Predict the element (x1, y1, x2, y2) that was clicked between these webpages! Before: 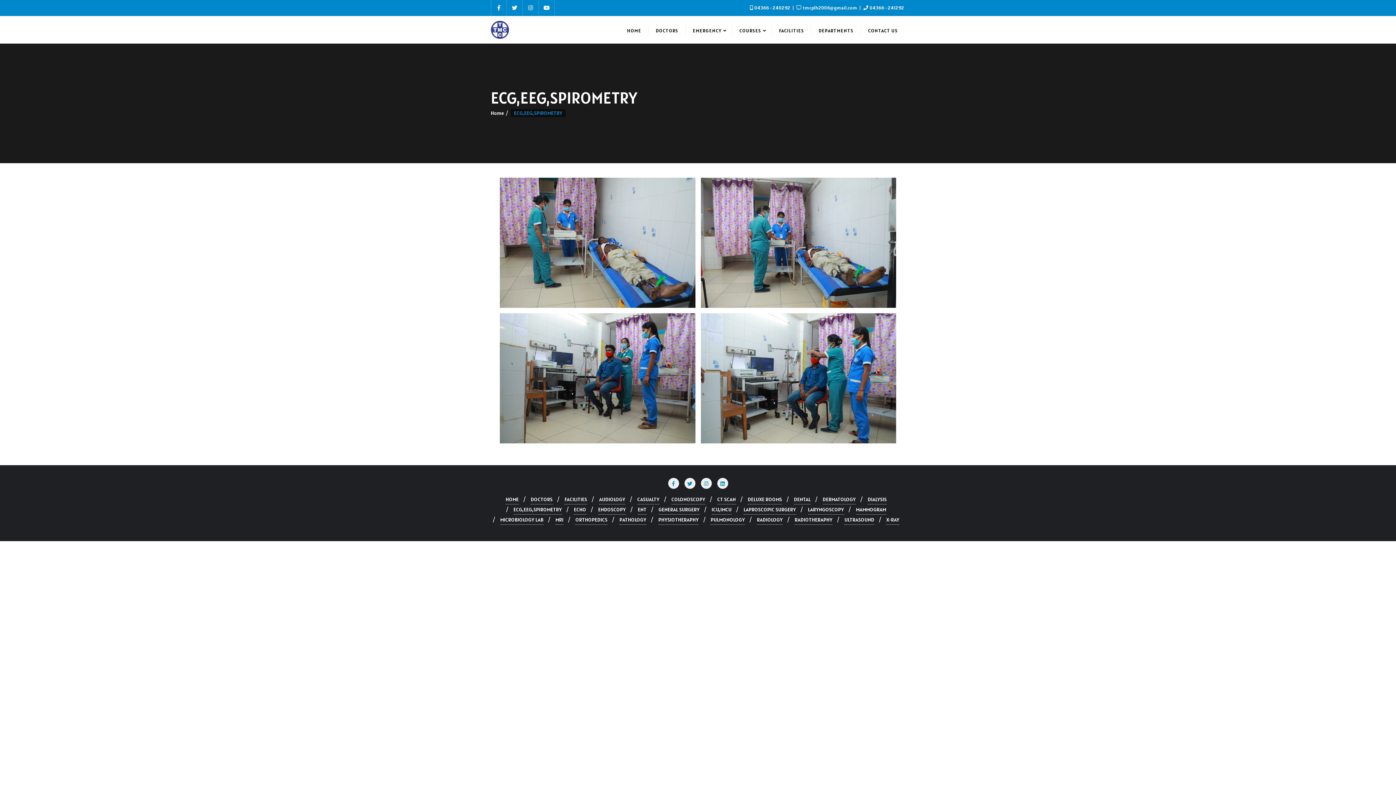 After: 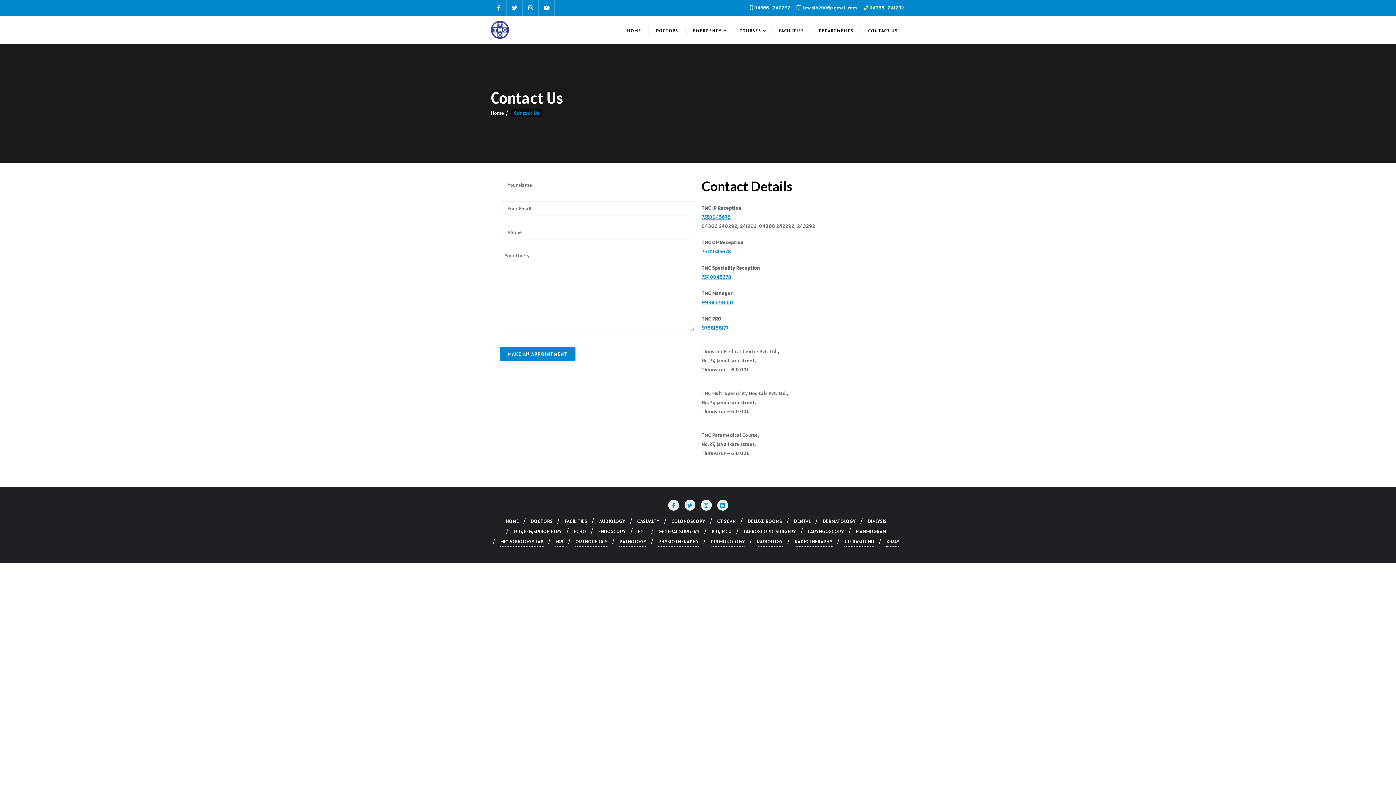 Action: label: CONTACT US bbox: (861, 16, 905, 43)